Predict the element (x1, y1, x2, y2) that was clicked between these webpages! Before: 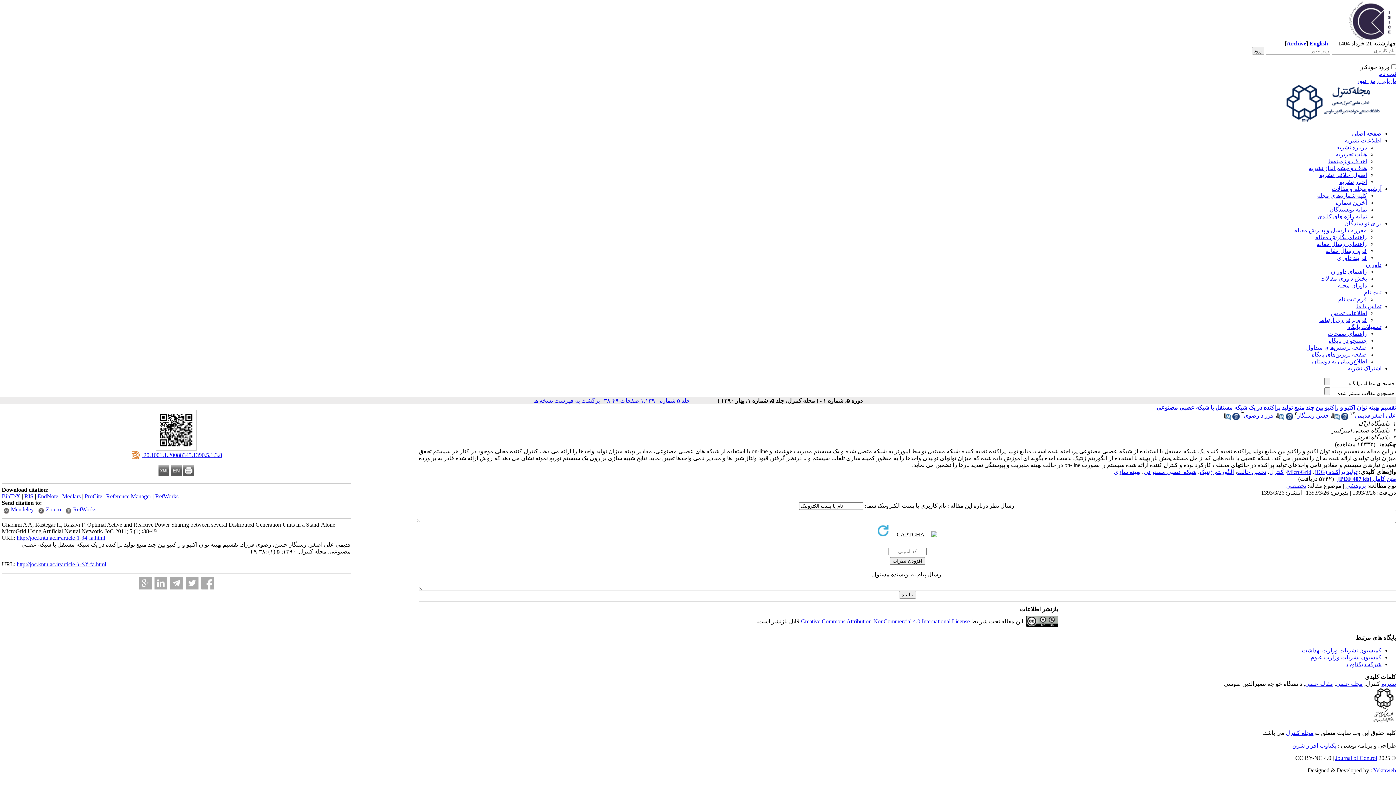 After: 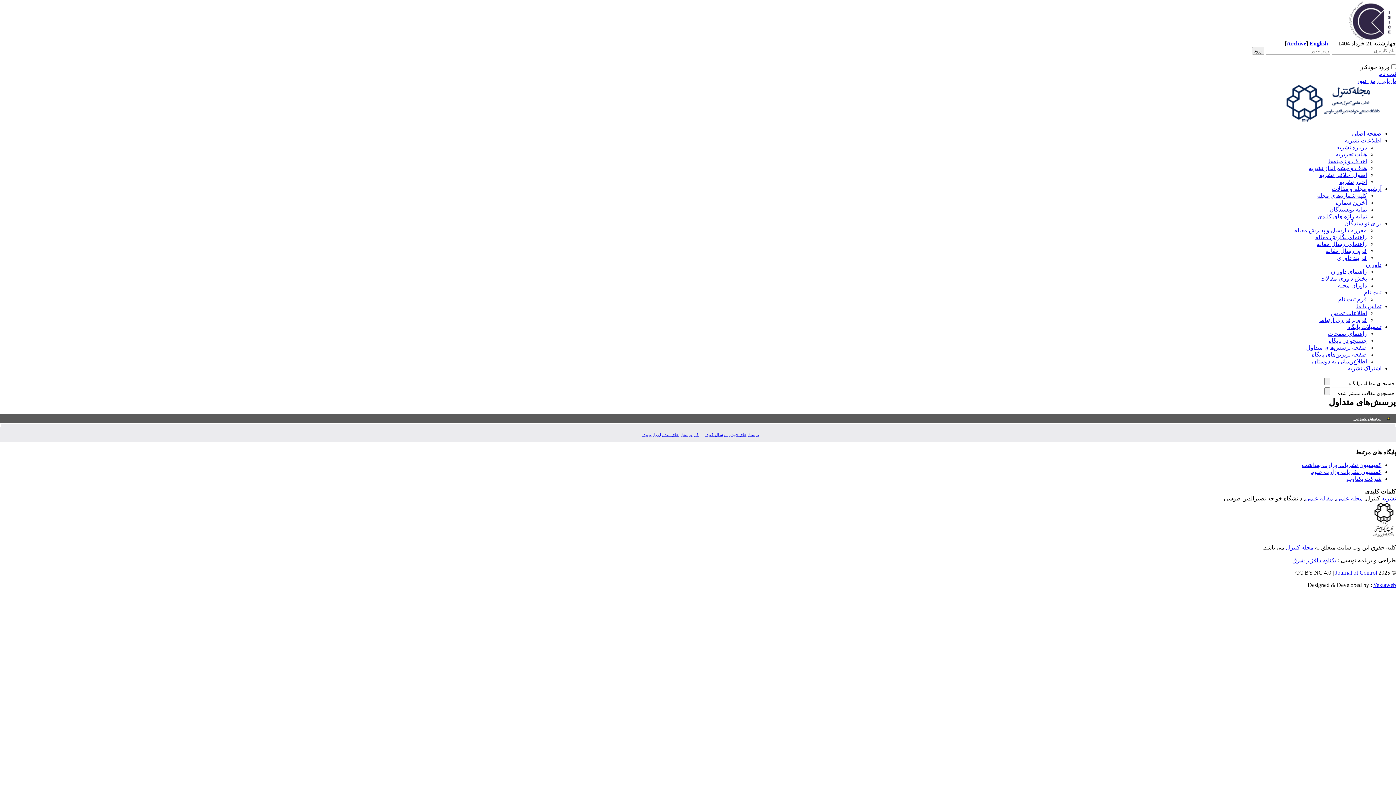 Action: bbox: (1306, 344, 1367, 350) label: صفحه پرسش‌های متداول